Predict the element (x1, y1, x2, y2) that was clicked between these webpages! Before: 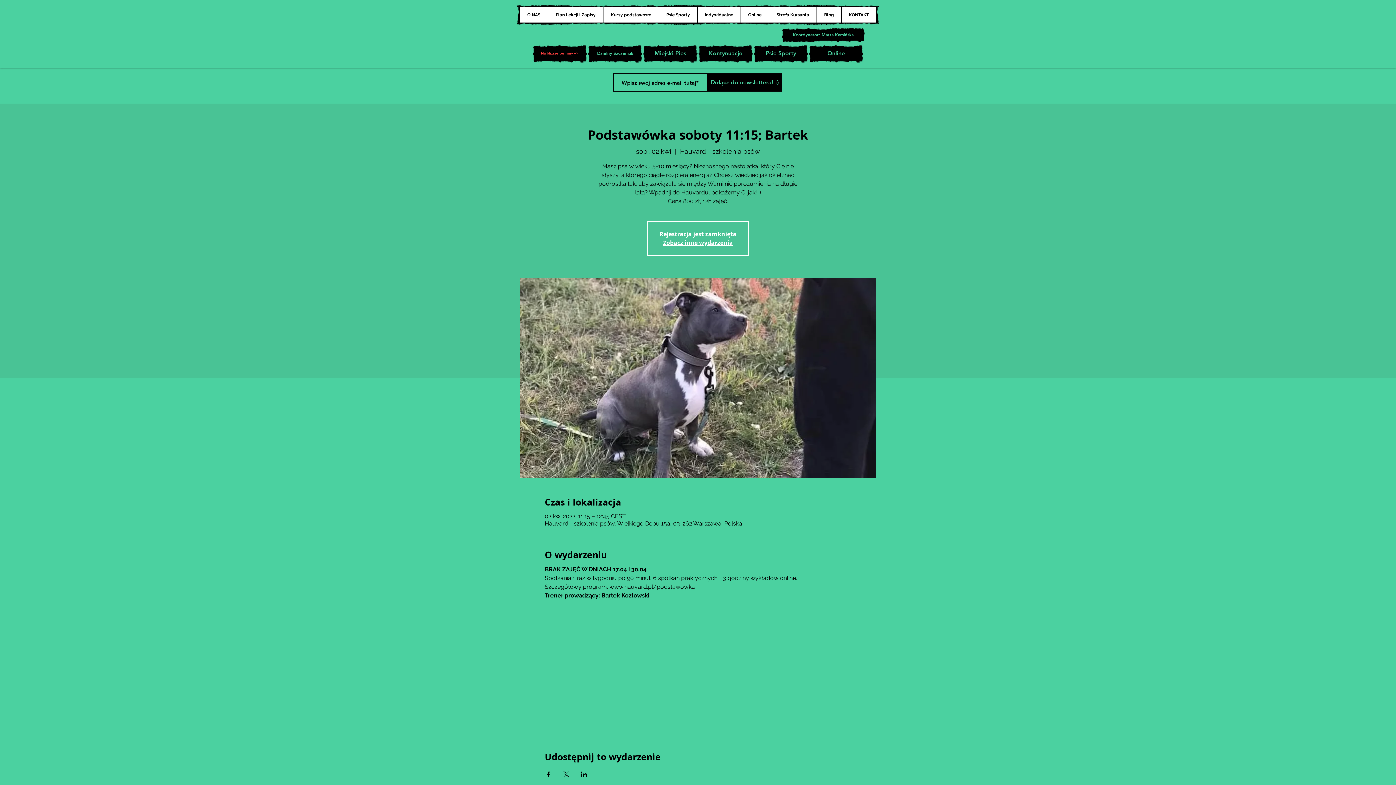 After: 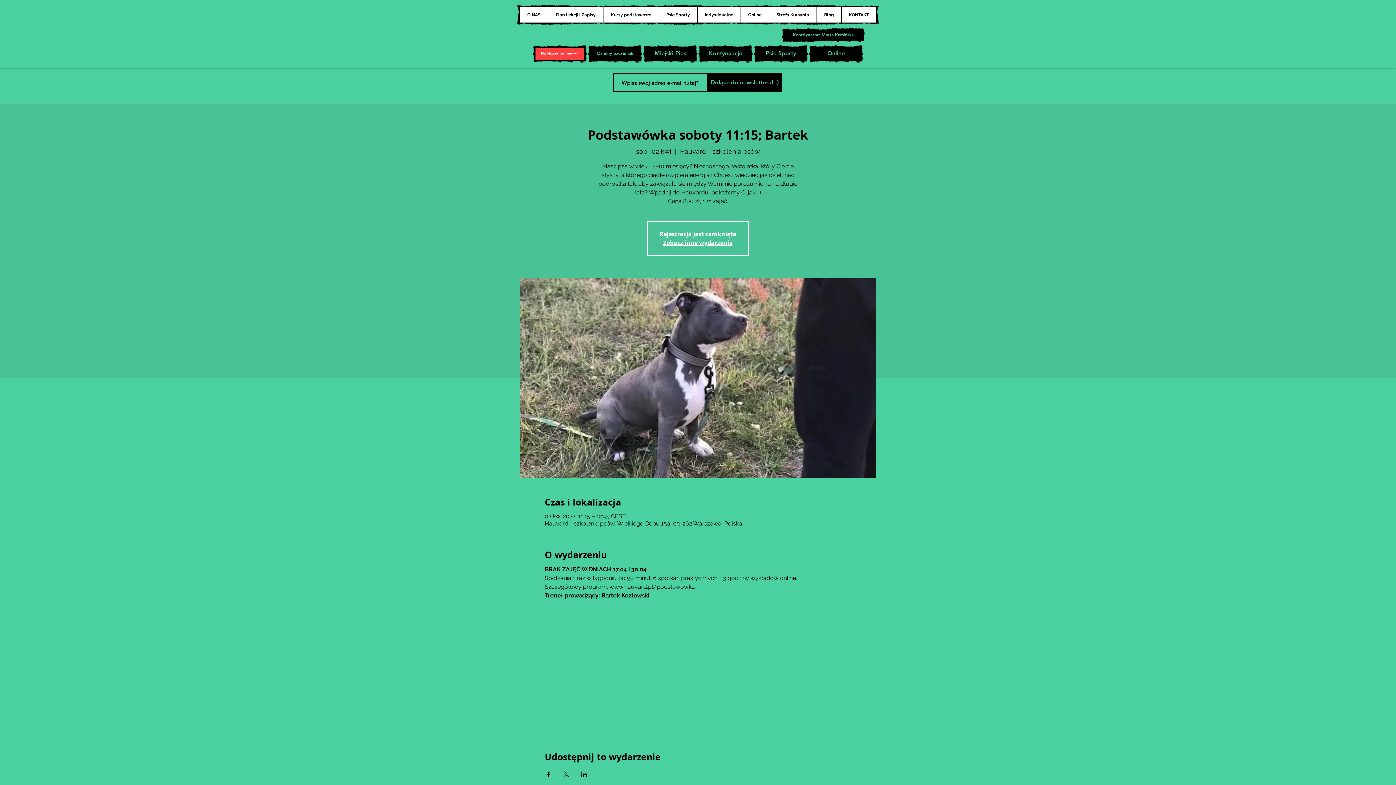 Action: label: Najbliższe terminy --> bbox: (534, 46, 585, 61)